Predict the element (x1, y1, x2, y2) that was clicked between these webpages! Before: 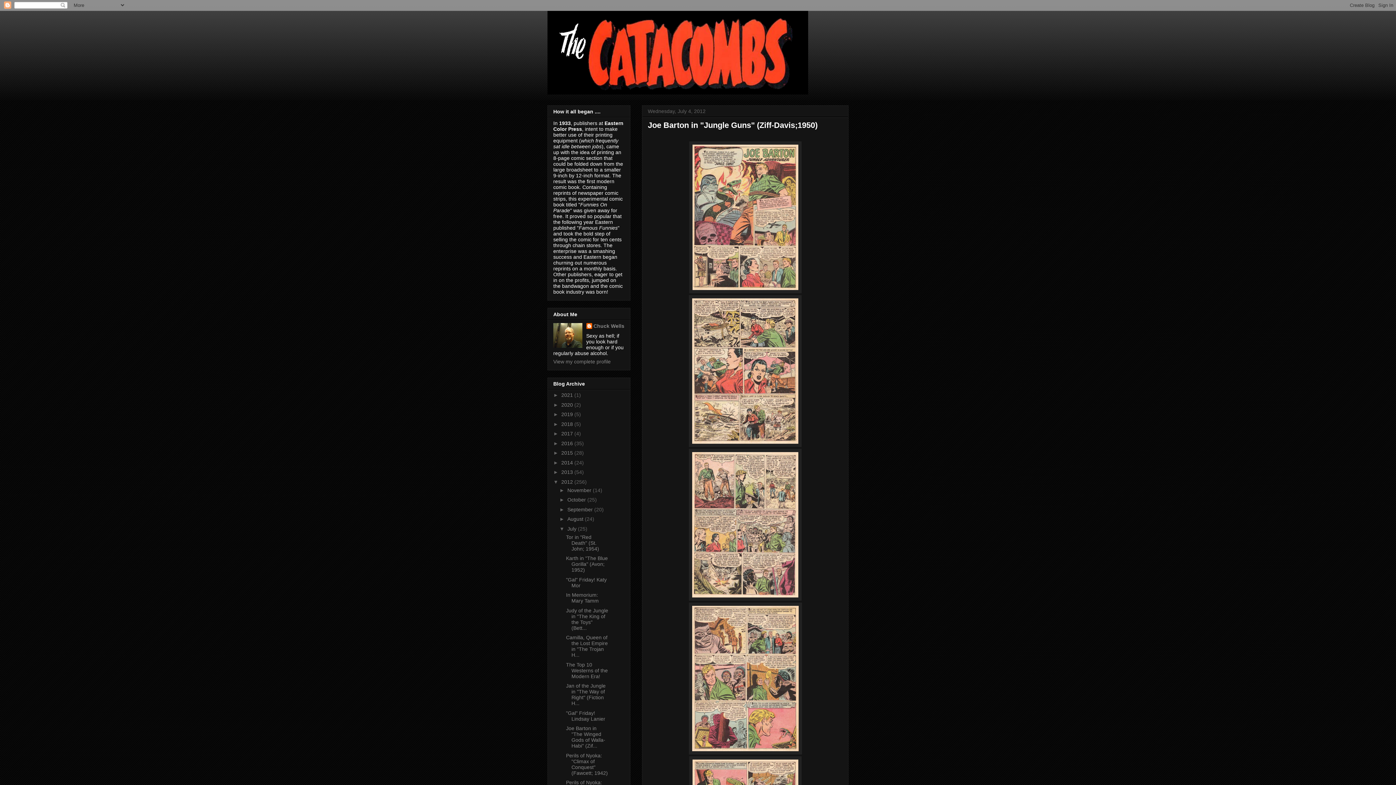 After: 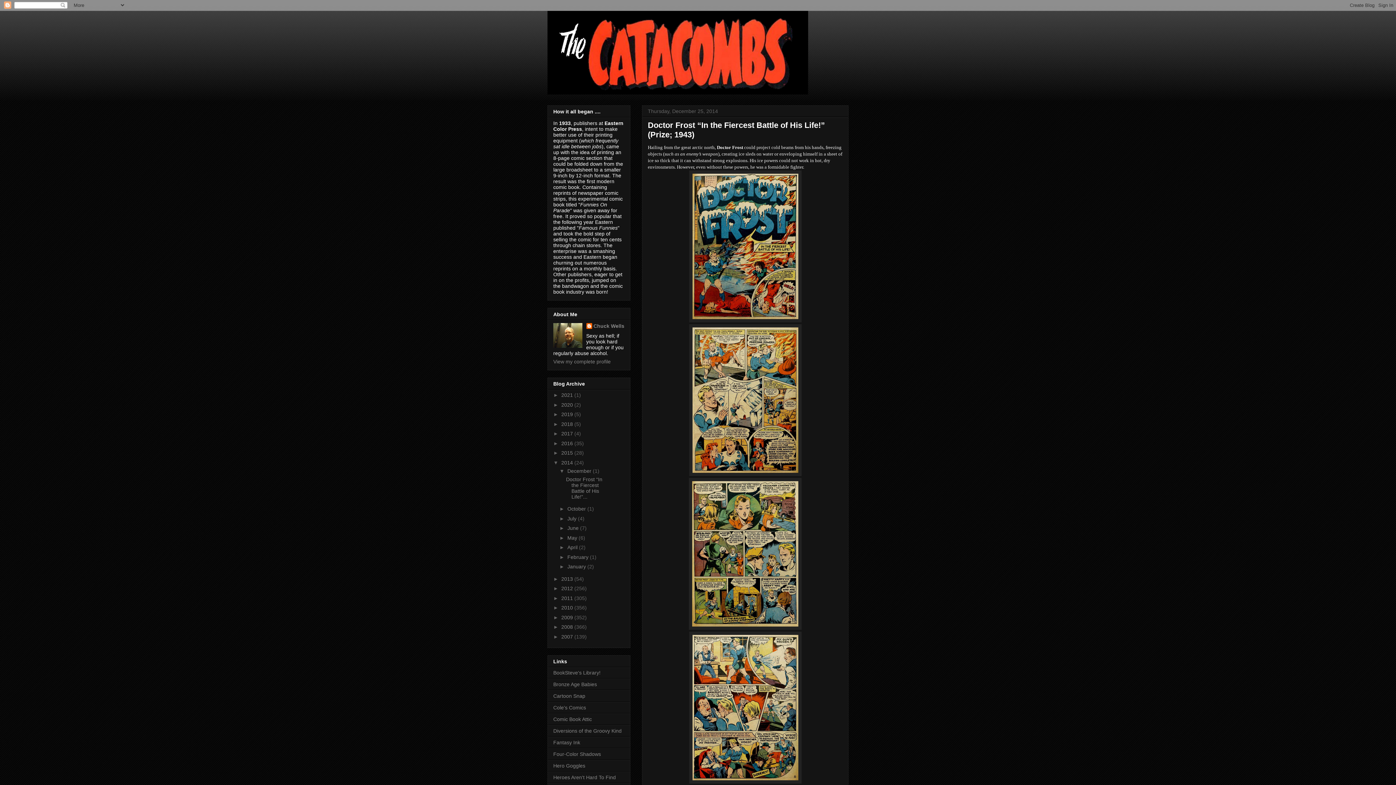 Action: bbox: (561, 459, 574, 465) label: 2014 